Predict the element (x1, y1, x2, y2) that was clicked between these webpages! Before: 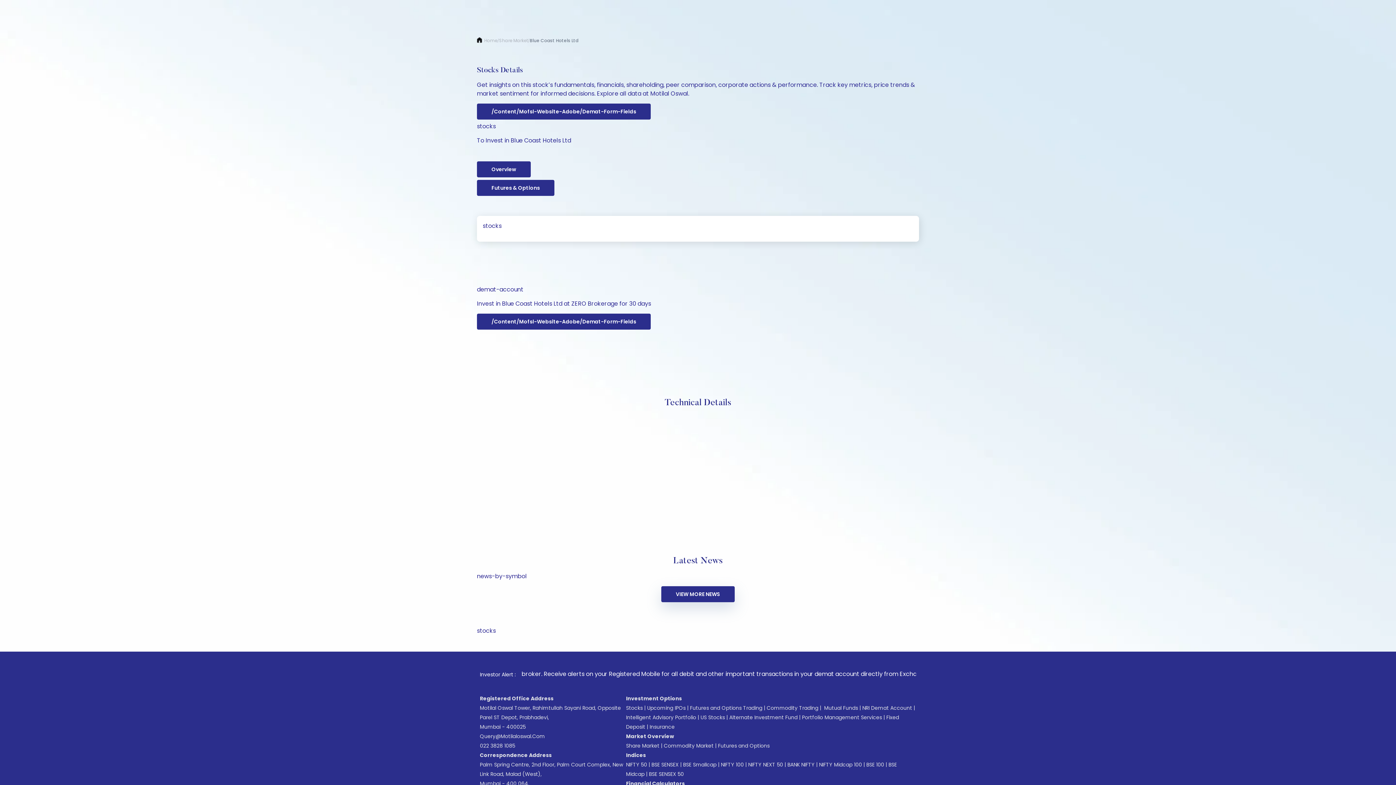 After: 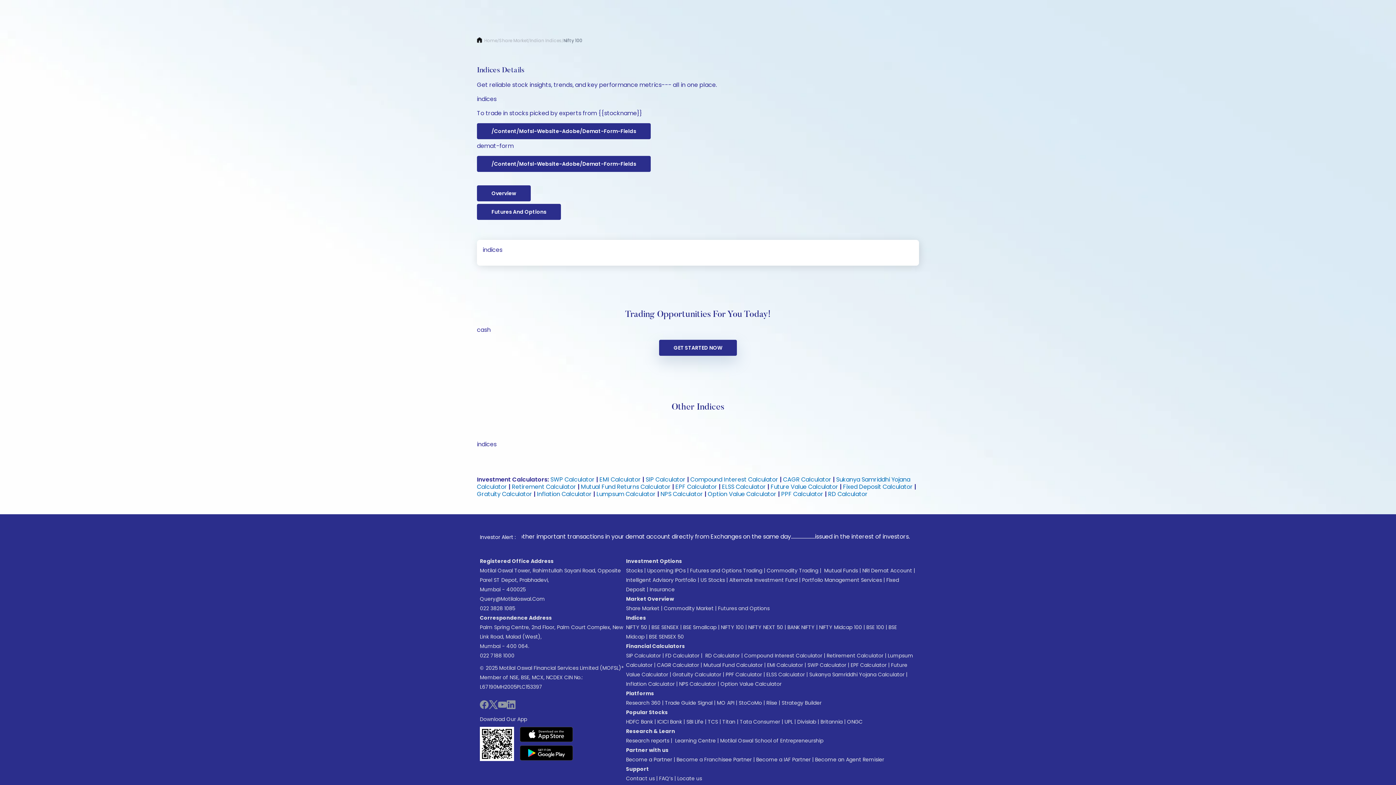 Action: label: NIFTY 100 bbox: (721, 761, 744, 768)